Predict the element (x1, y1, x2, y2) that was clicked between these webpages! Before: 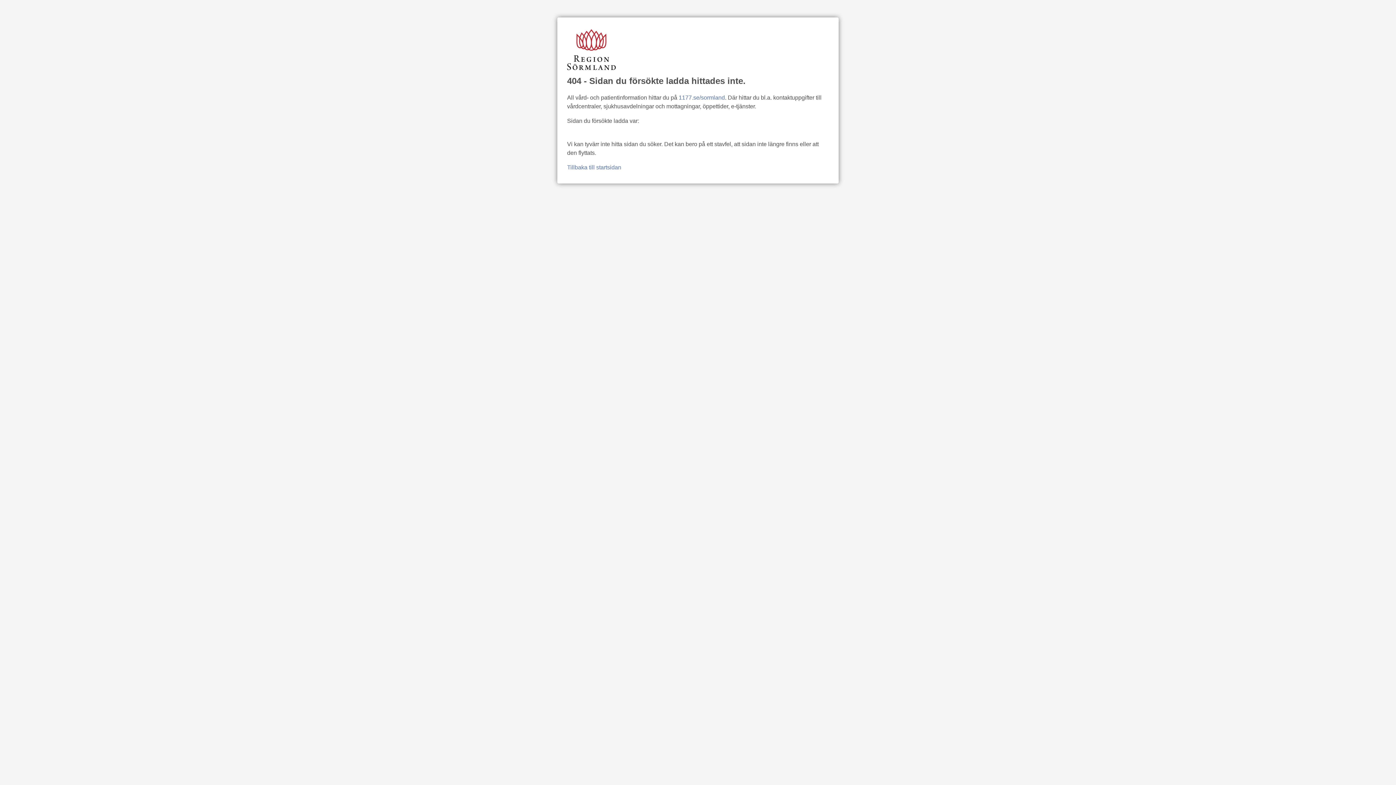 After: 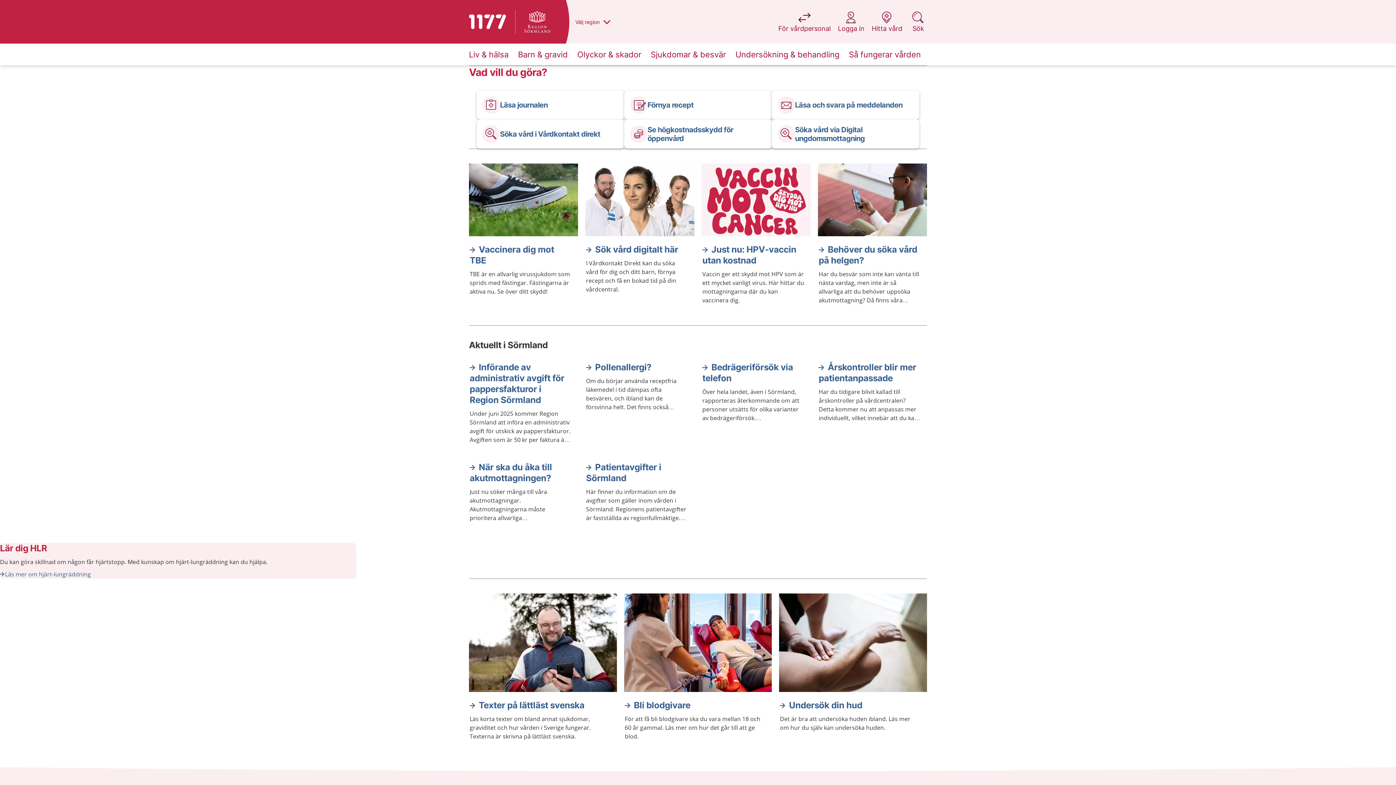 Action: label: 1177.se/sormland bbox: (678, 94, 725, 100)